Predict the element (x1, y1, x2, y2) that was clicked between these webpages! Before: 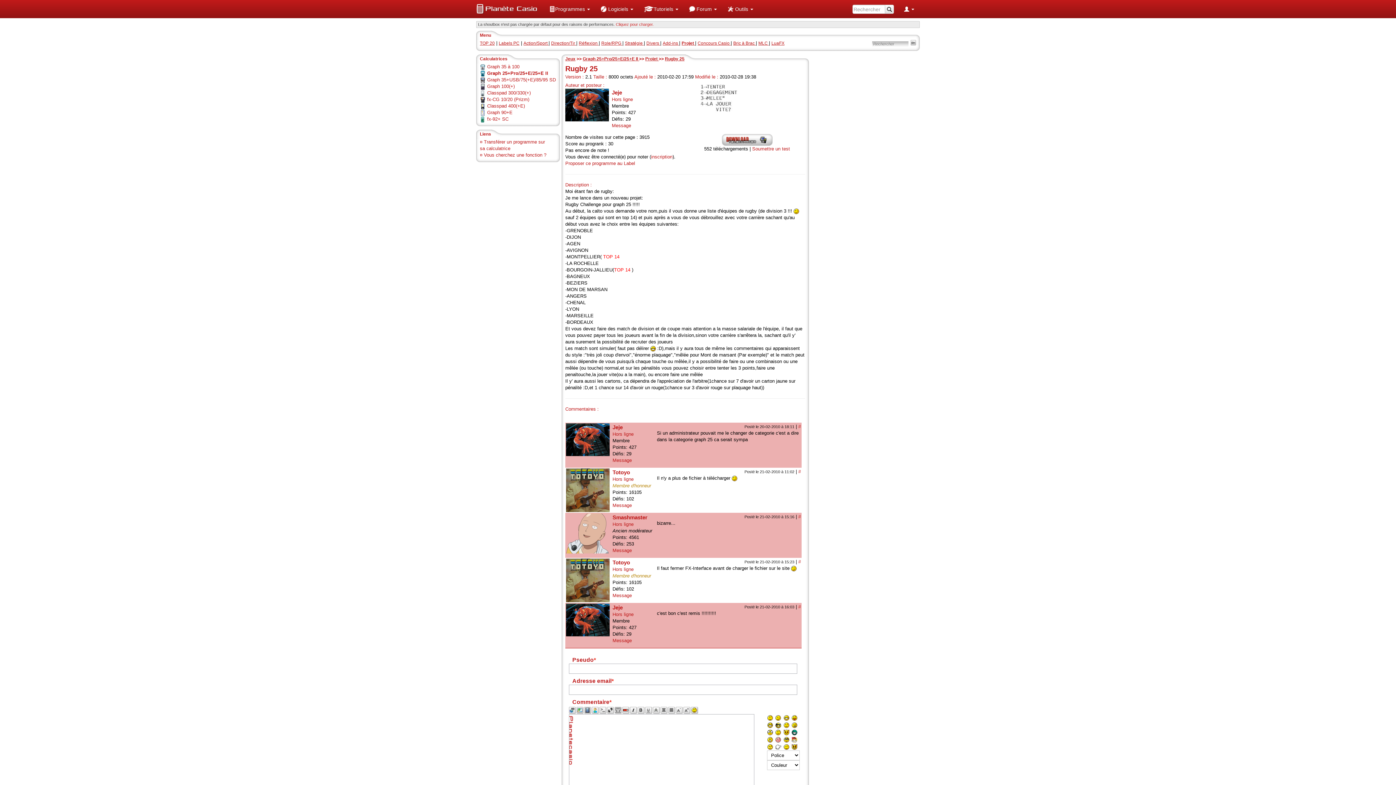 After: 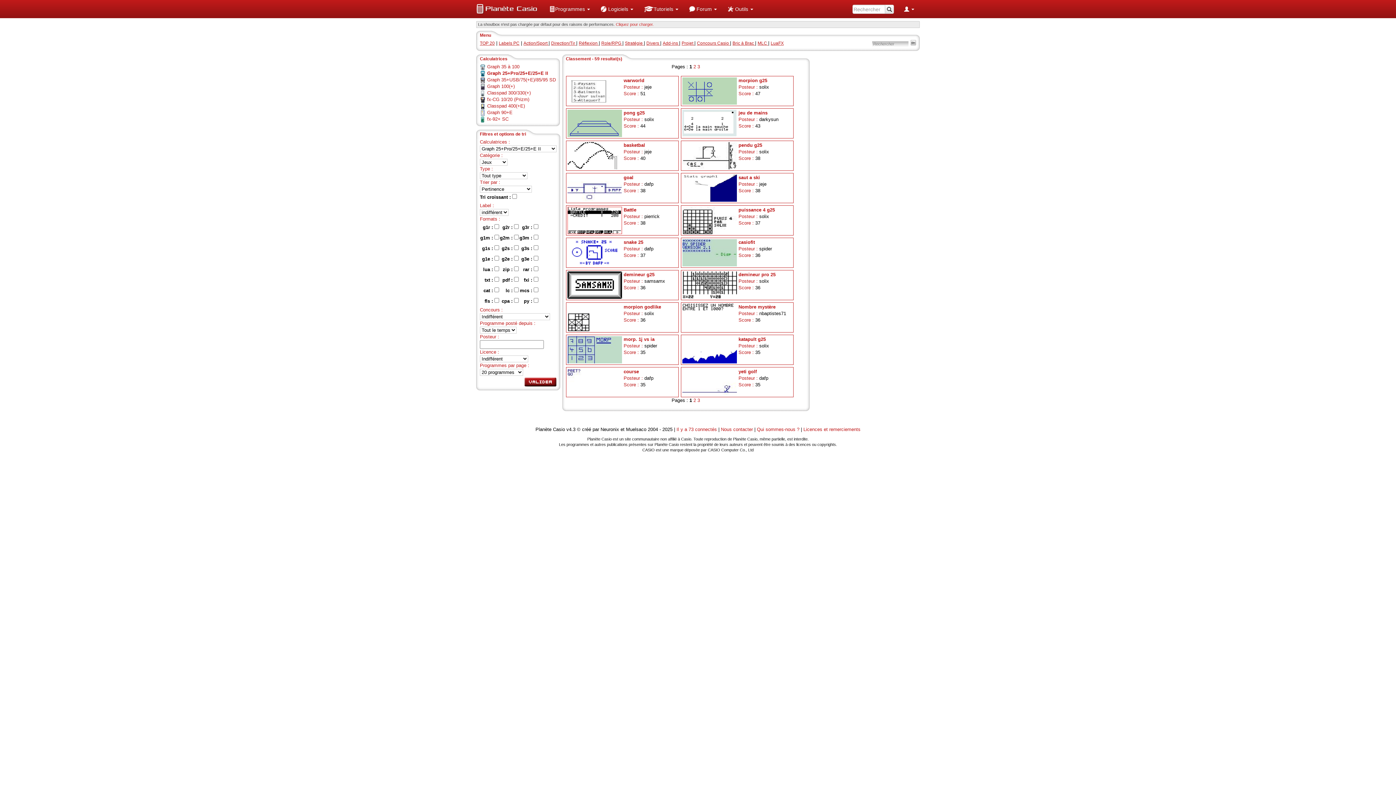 Action: label: TOP 20 bbox: (480, 40, 494, 45)